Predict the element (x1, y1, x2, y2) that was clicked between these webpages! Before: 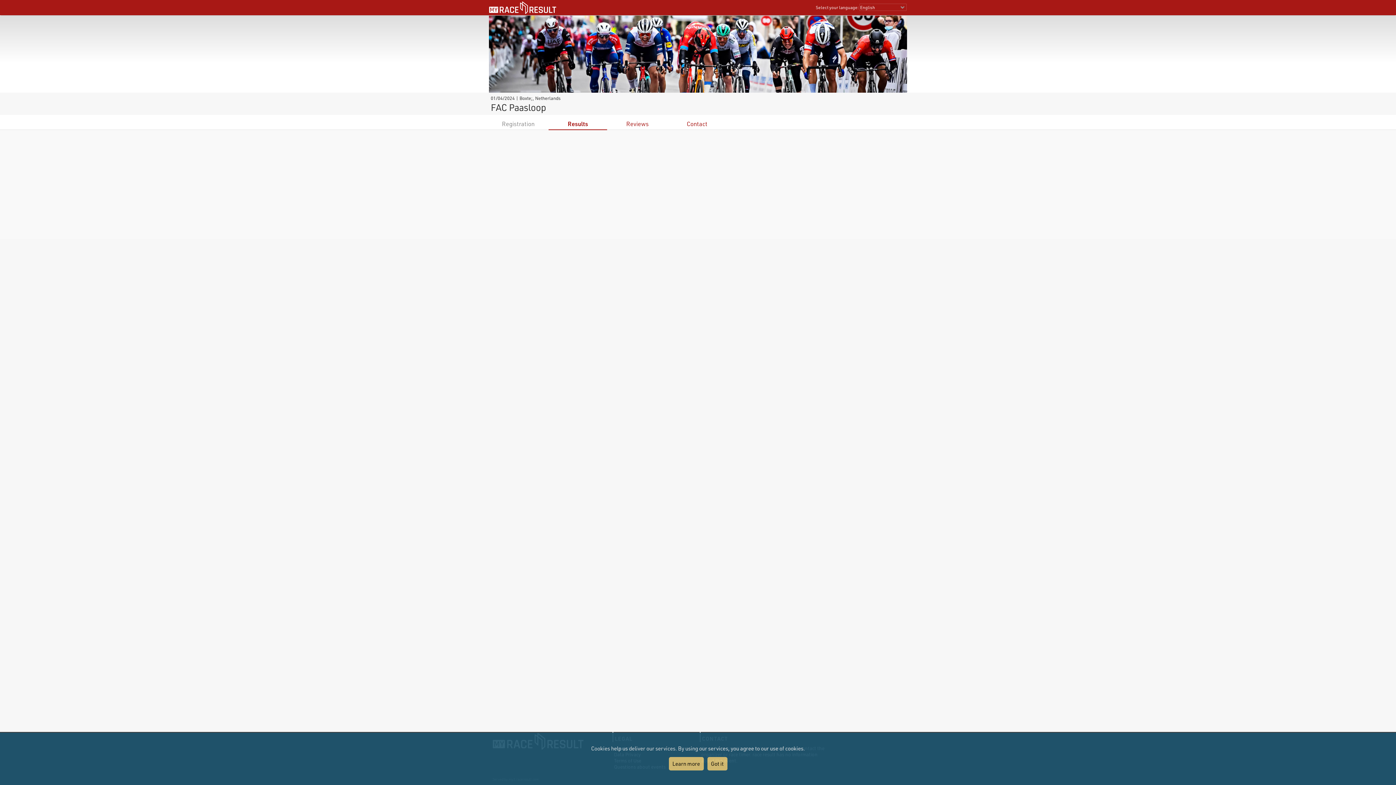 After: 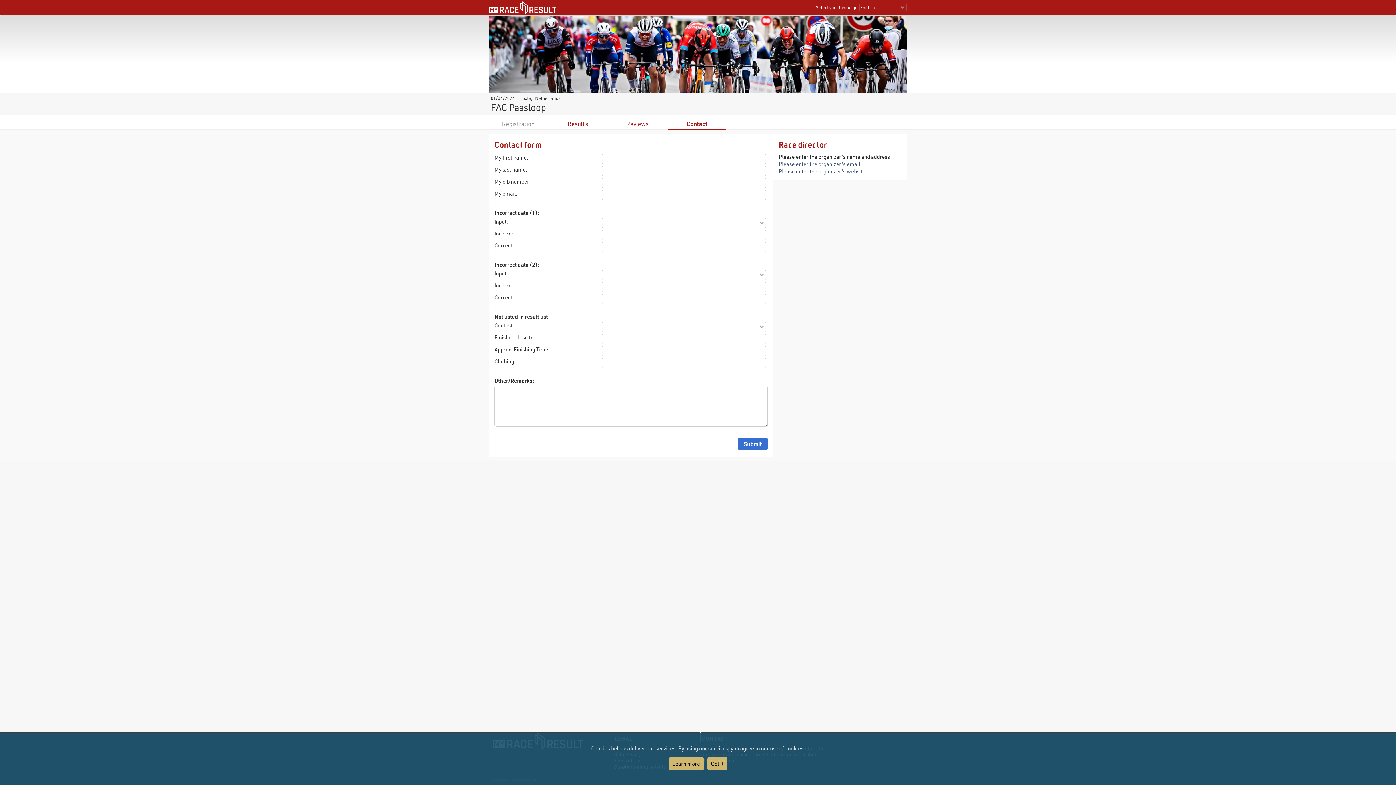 Action: label: Contact bbox: (686, 120, 707, 127)